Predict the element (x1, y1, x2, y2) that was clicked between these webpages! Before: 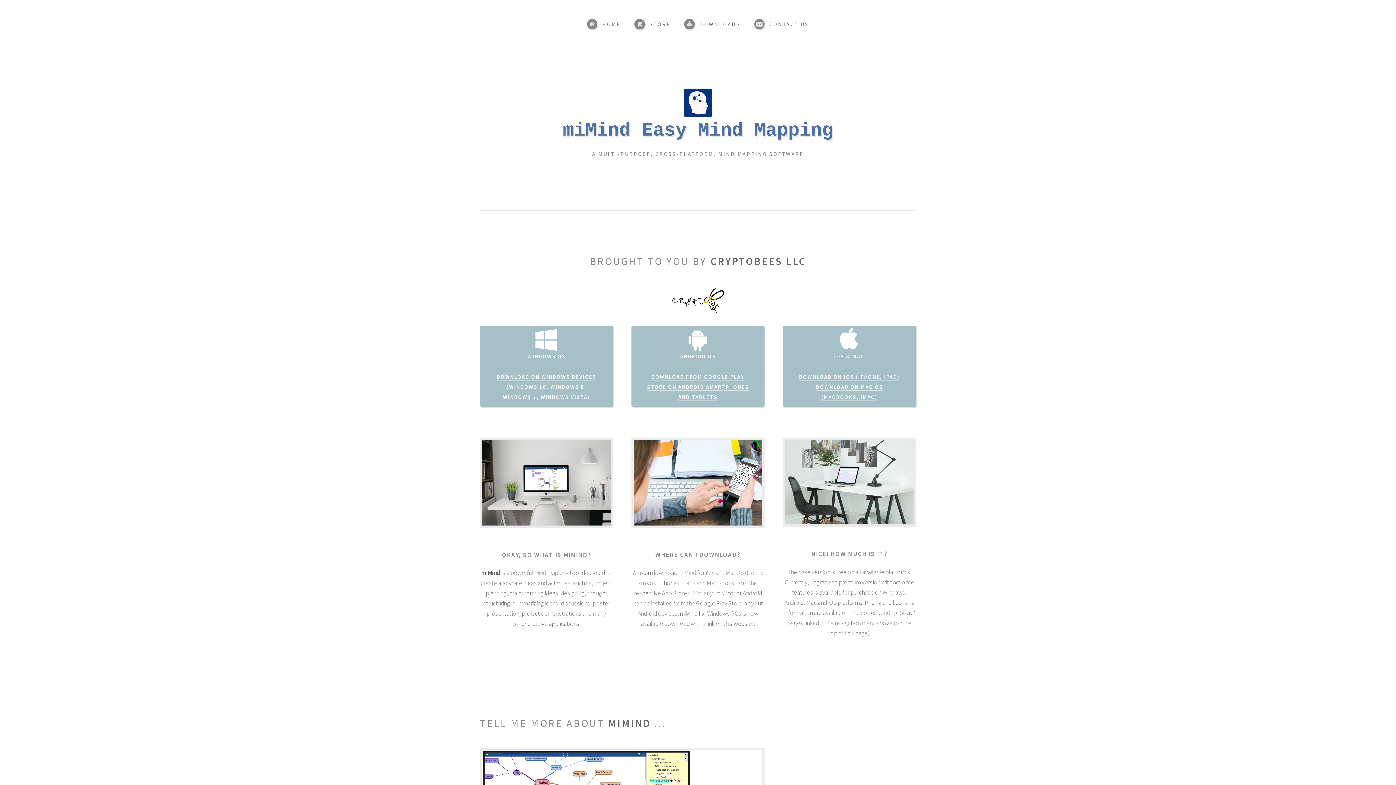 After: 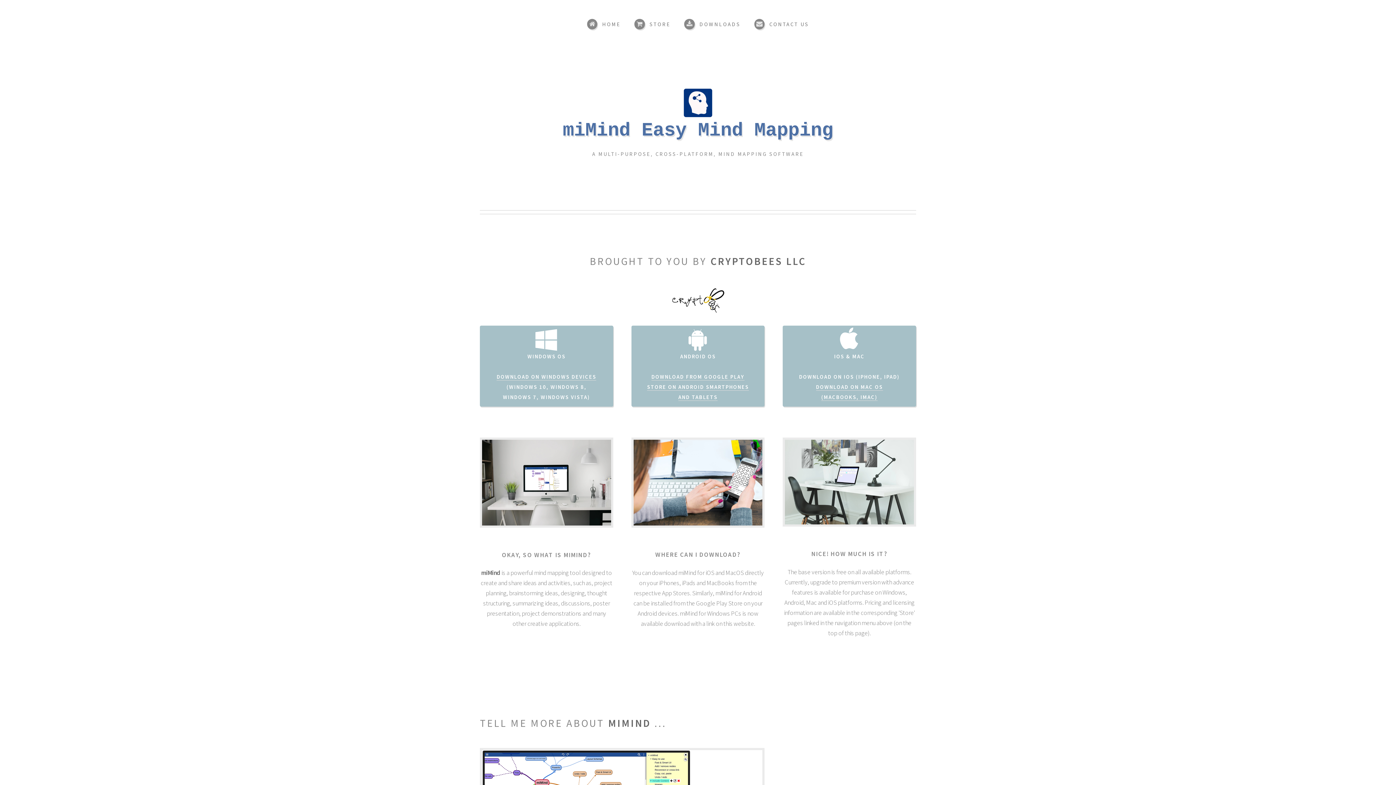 Action: label: DOWNLOAD ON IOS (IPHONE, IPAD) bbox: (799, 373, 900, 380)